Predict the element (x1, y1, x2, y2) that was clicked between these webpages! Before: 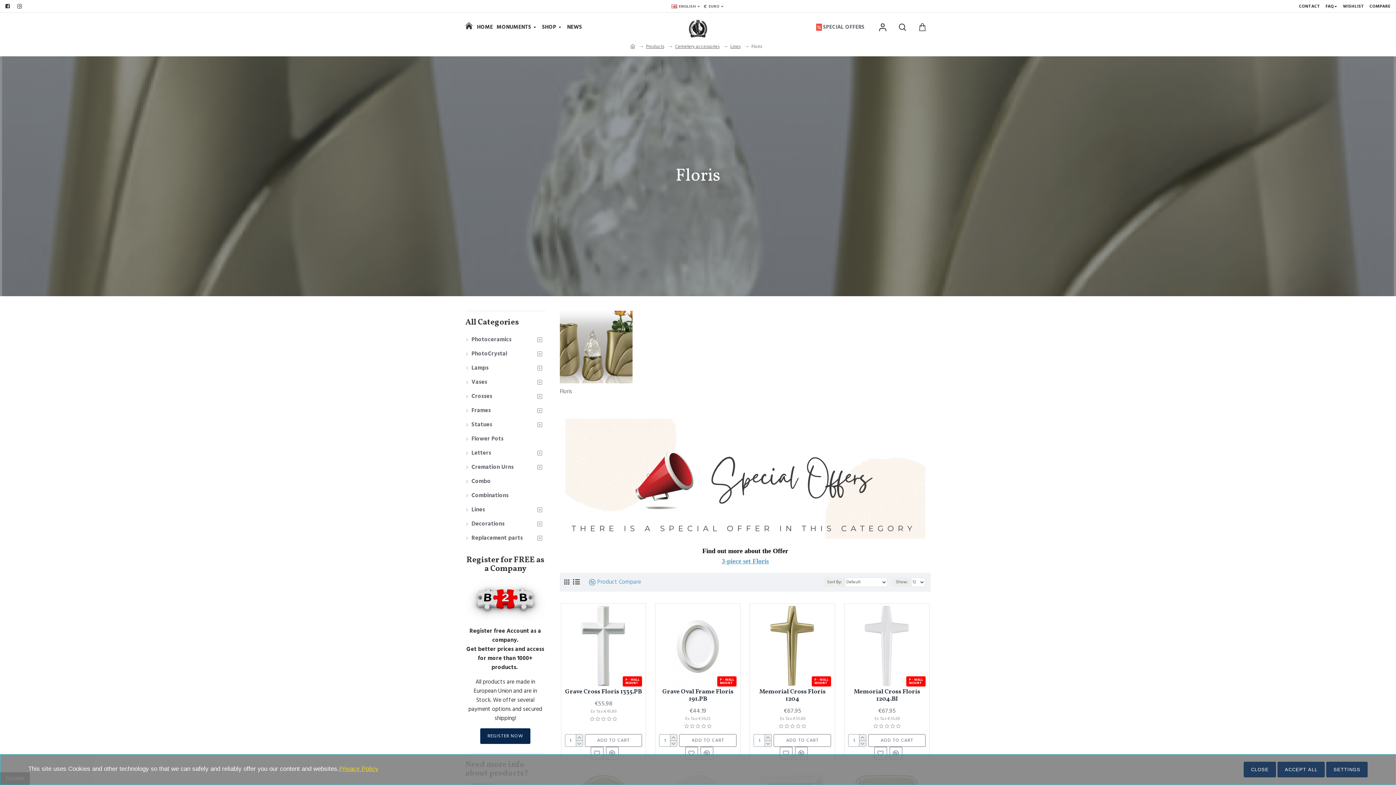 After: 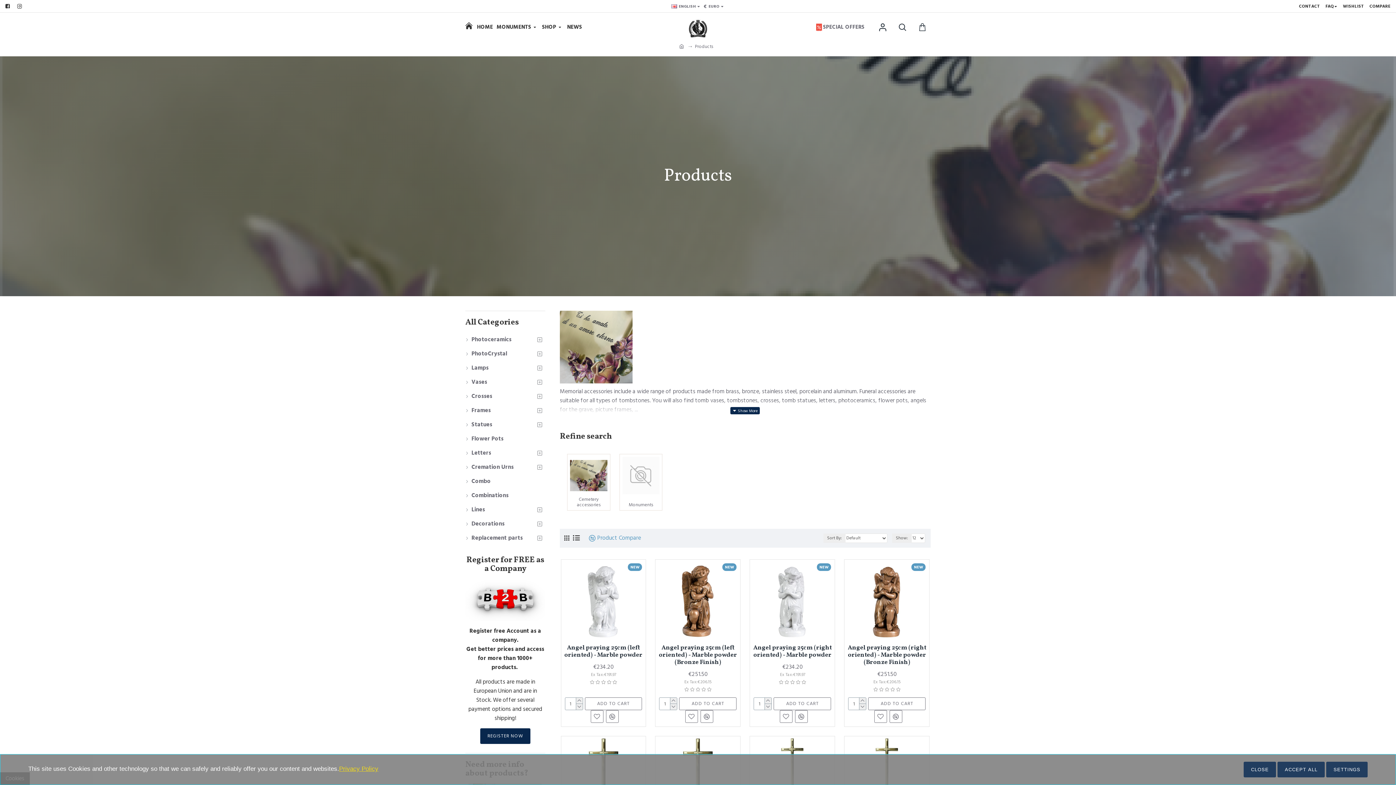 Action: label: Products bbox: (646, 42, 664, 50)